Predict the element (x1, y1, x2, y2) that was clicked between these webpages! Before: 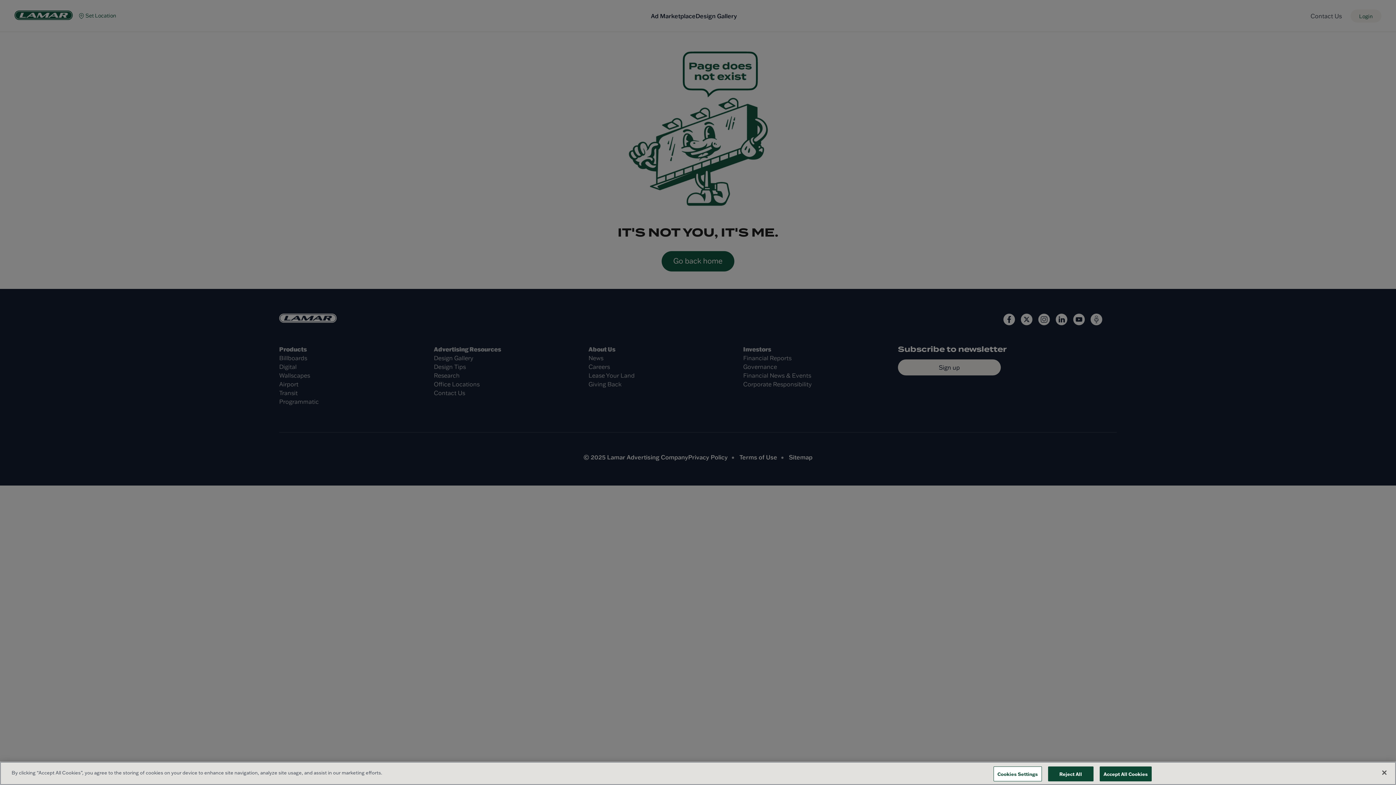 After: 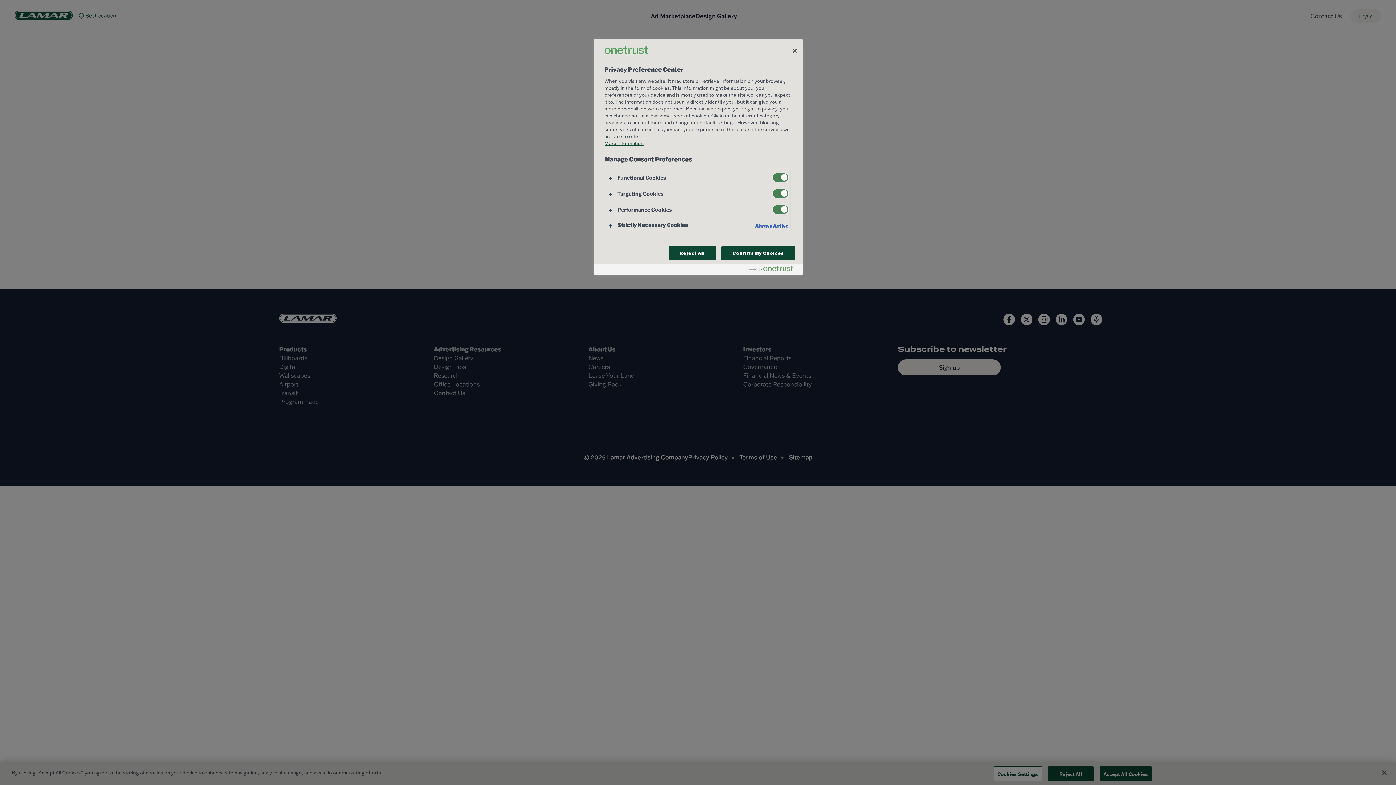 Action: bbox: (993, 766, 1042, 781) label: Cookies Settings